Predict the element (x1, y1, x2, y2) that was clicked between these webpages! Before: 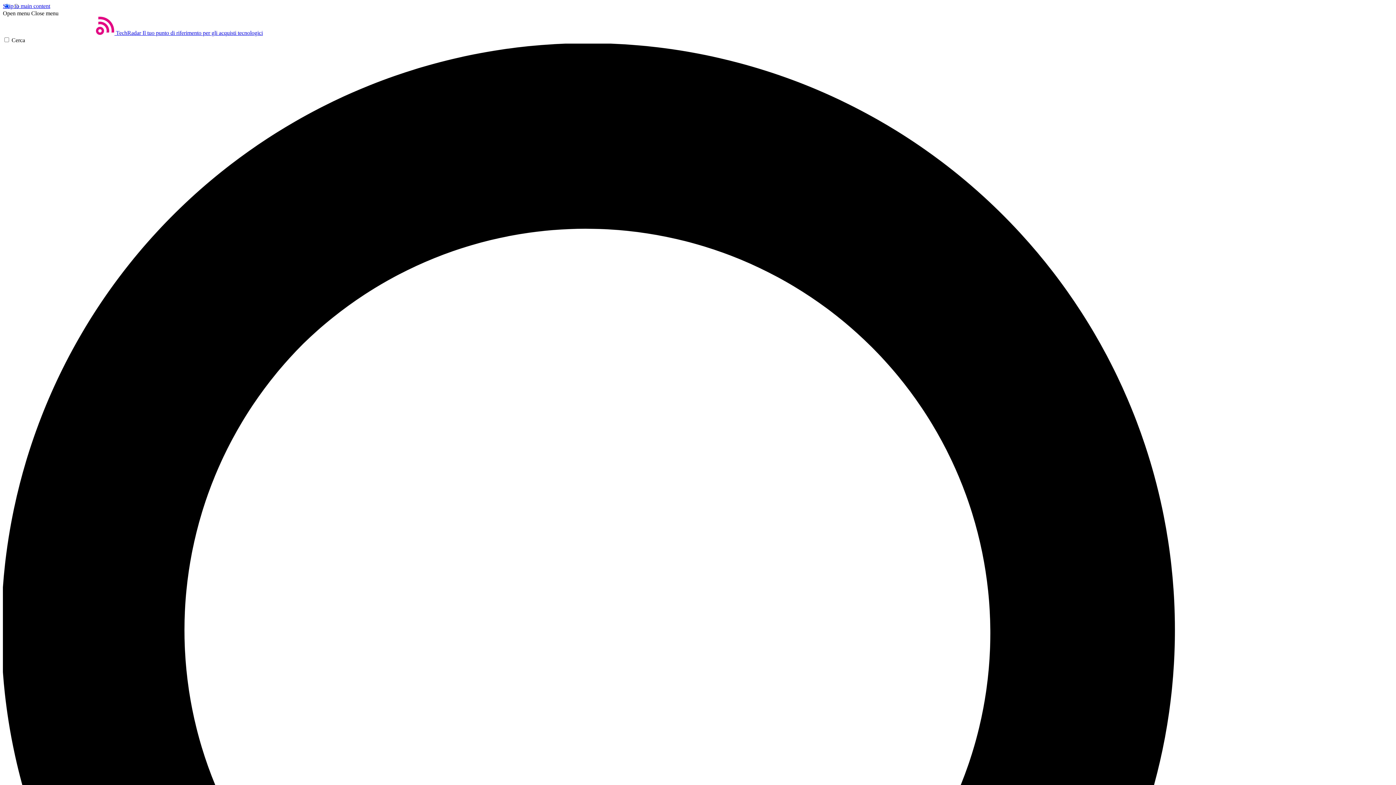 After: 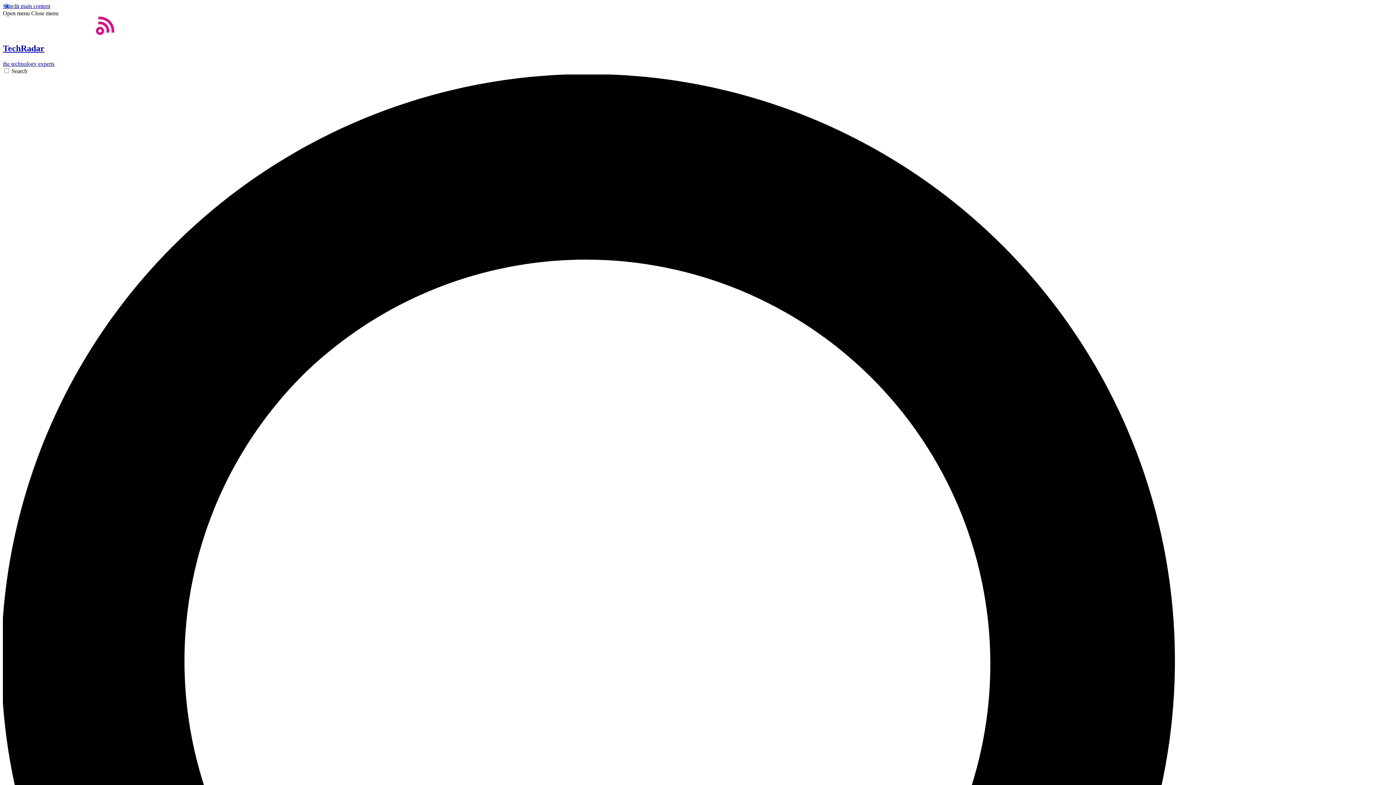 Action: label: Casa bbox: (2, 29, 262, 36)